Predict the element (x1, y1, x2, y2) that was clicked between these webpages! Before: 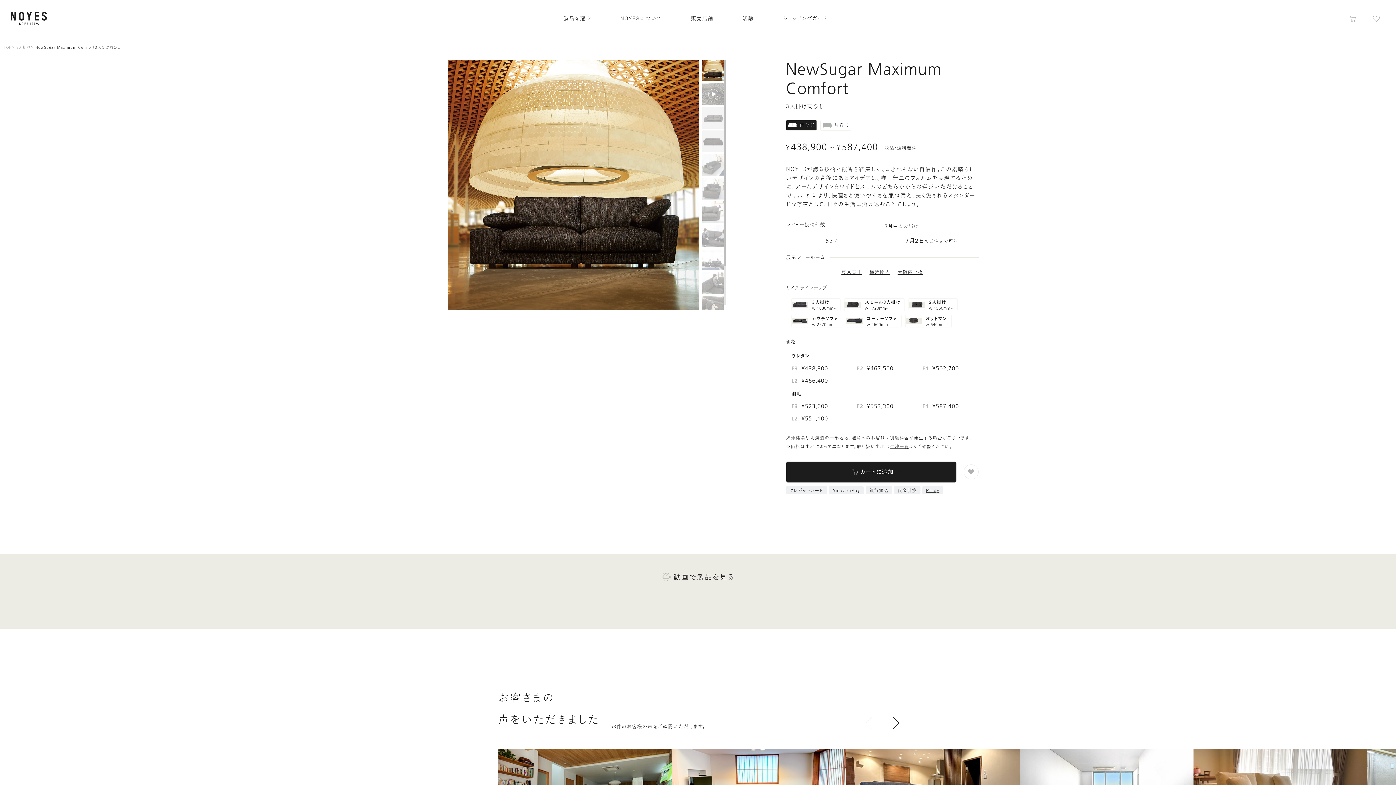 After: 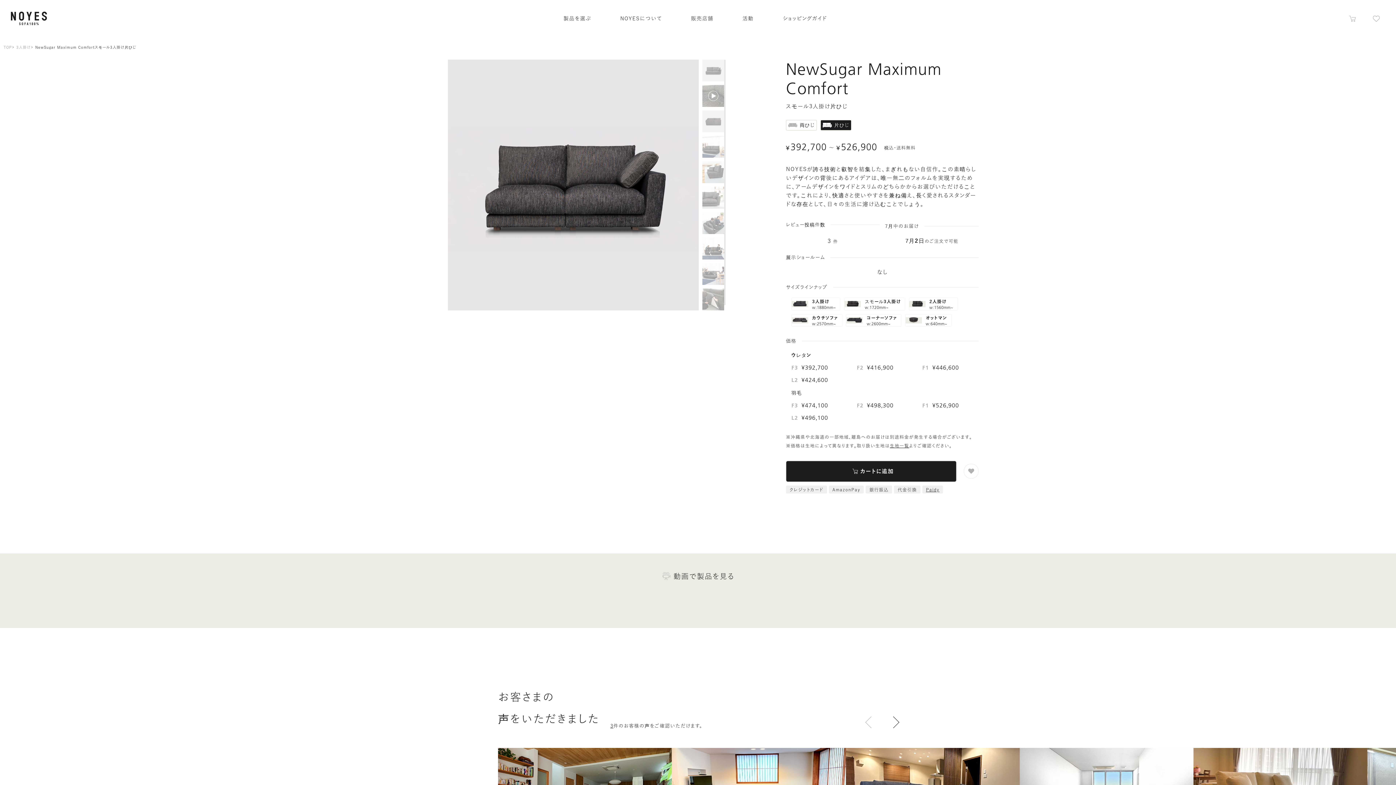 Action: label: スモール3人掛け

w:1720mm~ bbox: (844, 298, 904, 311)